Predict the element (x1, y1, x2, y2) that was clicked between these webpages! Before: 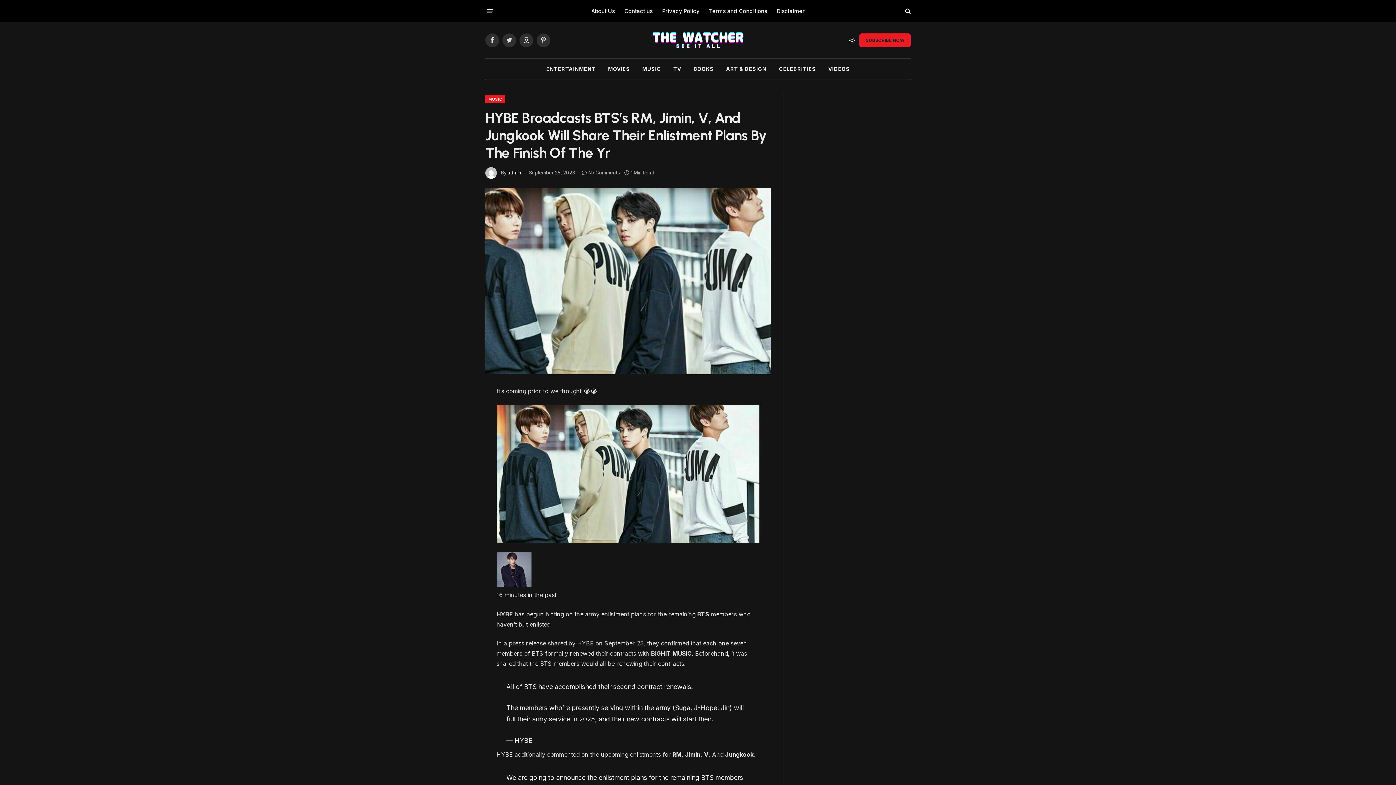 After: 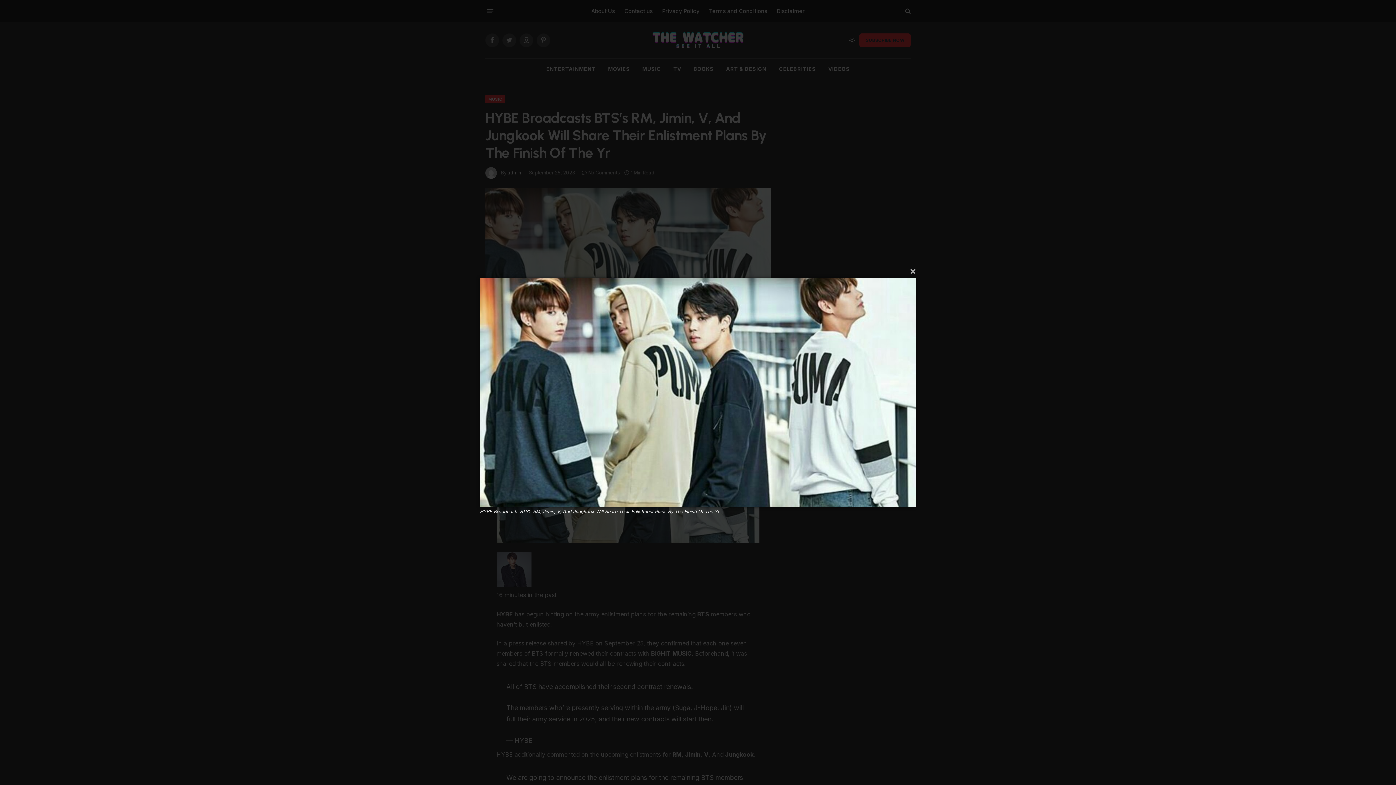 Action: bbox: (485, 188, 770, 374)